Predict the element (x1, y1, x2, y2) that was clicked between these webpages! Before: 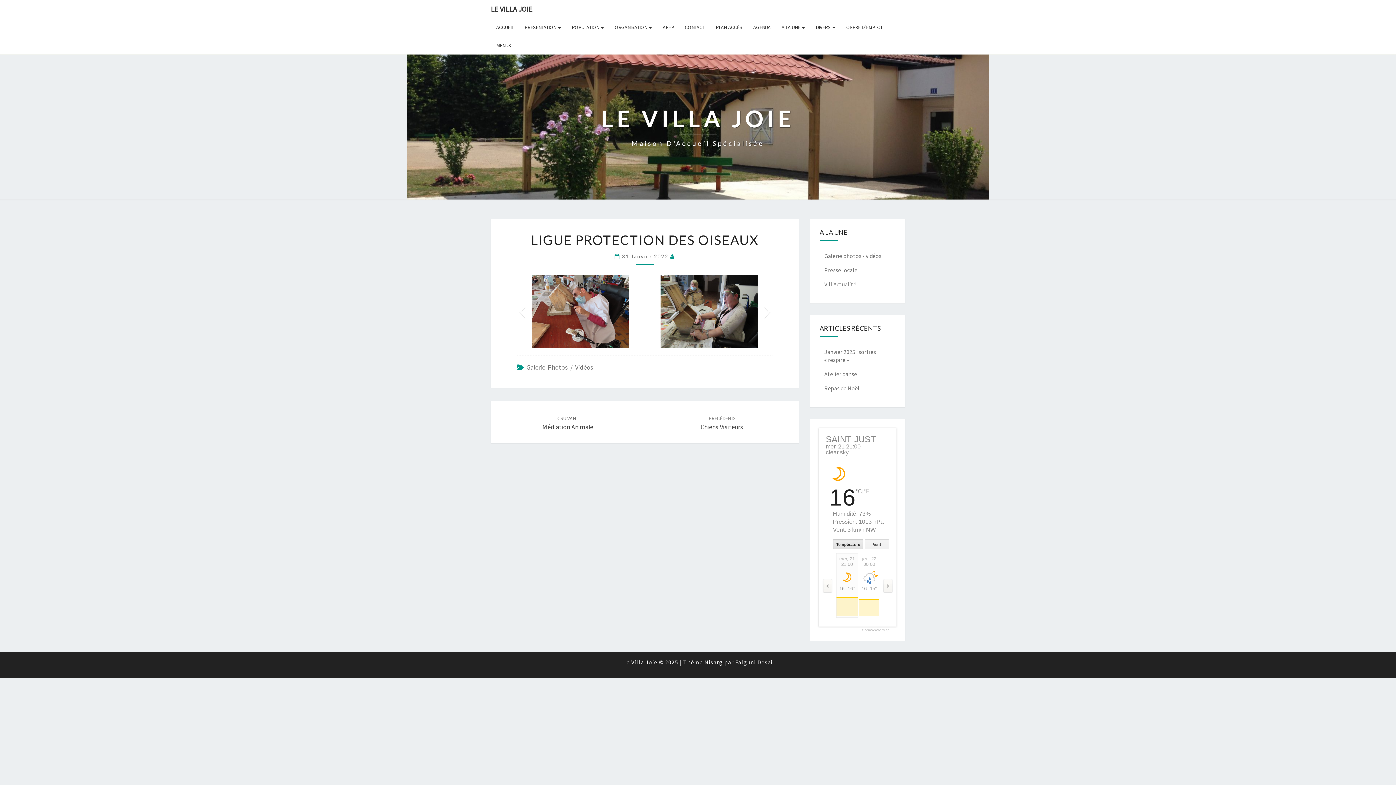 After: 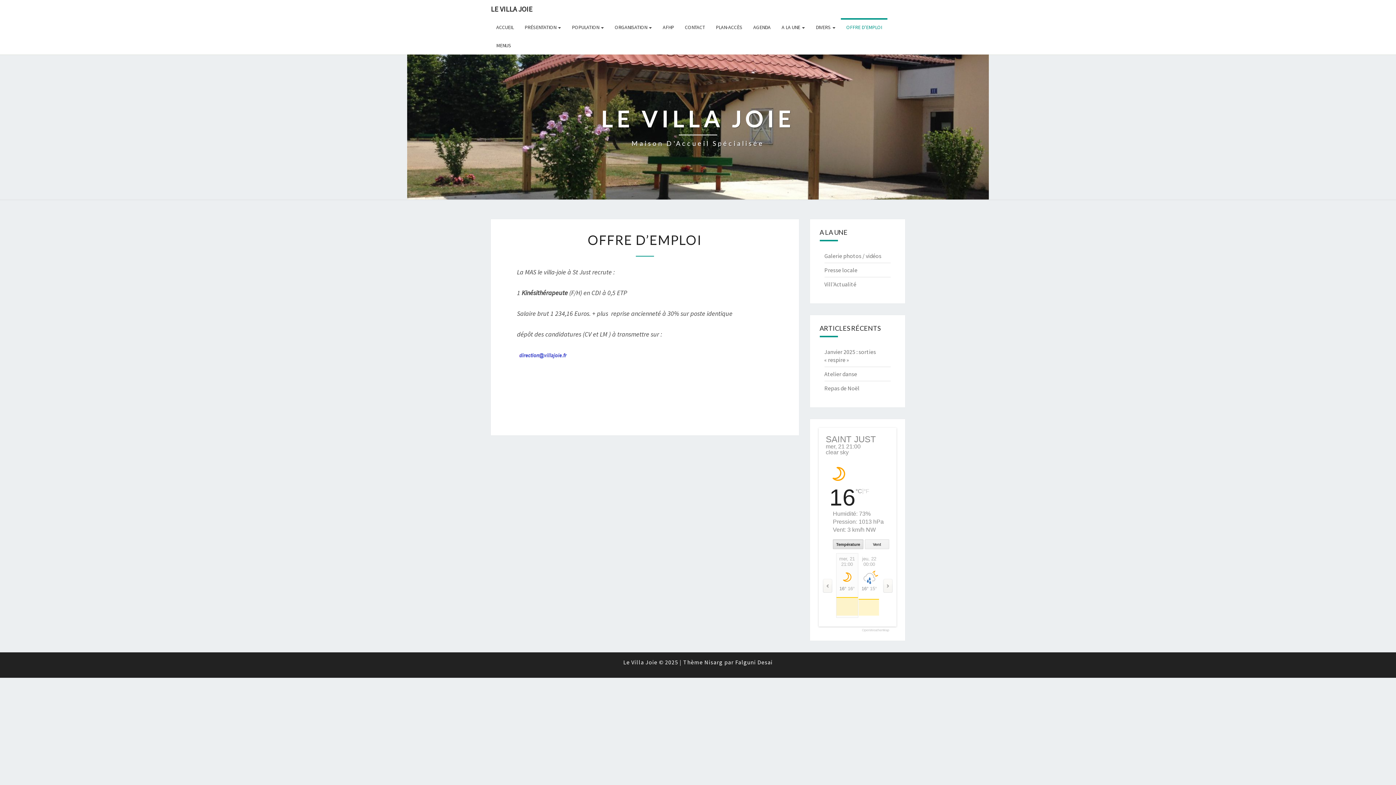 Action: label: OFFRE D’EMPLOI bbox: (841, 18, 887, 36)